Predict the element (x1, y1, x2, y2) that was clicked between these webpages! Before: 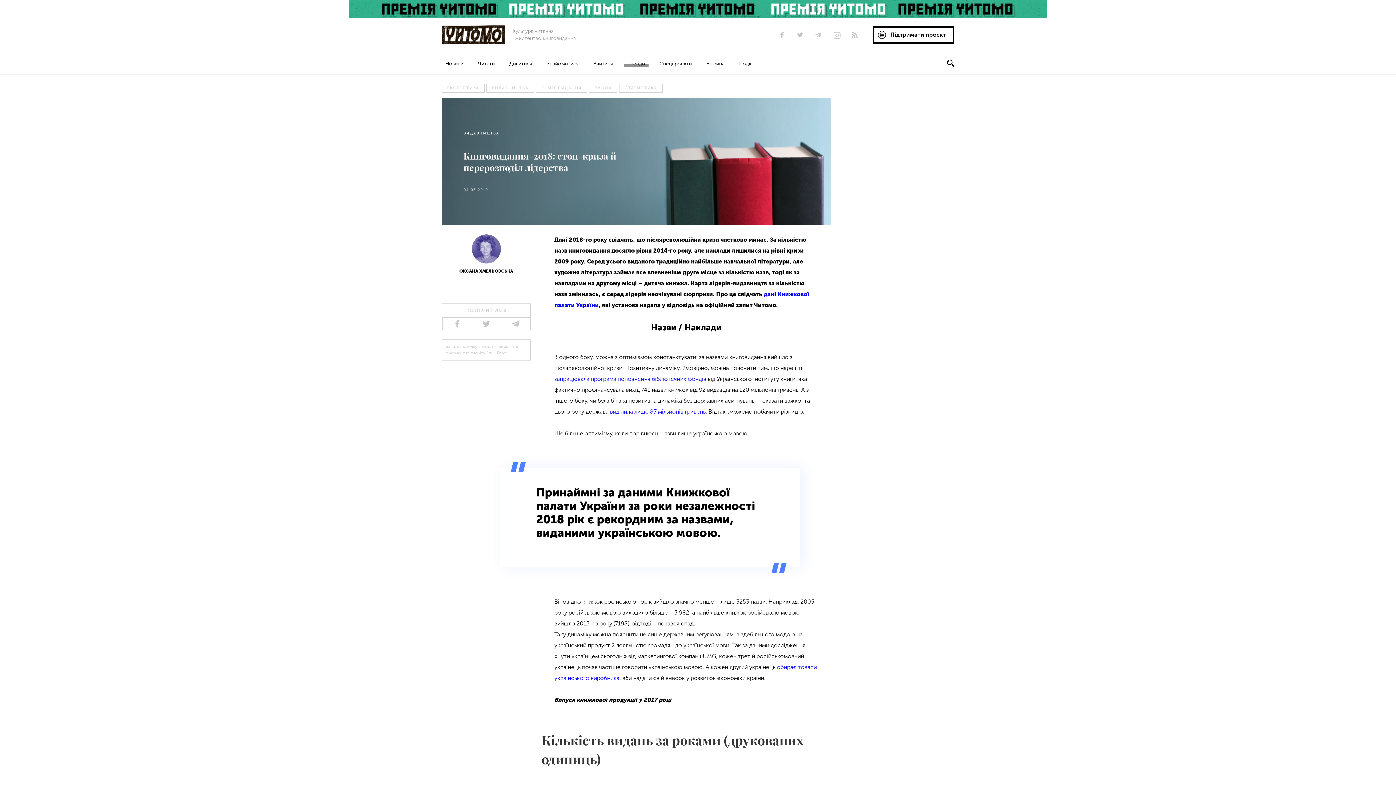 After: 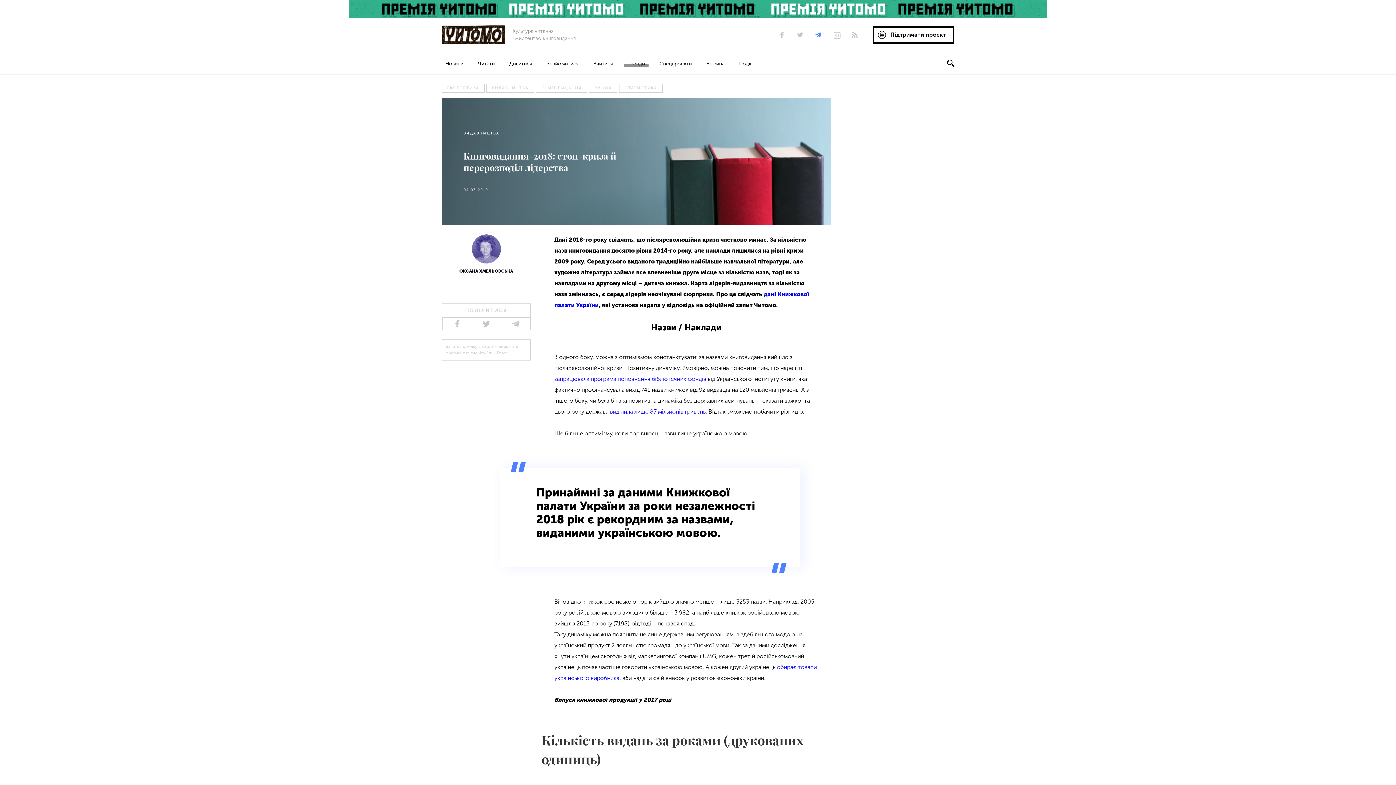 Action: bbox: (815, 32, 821, 37)